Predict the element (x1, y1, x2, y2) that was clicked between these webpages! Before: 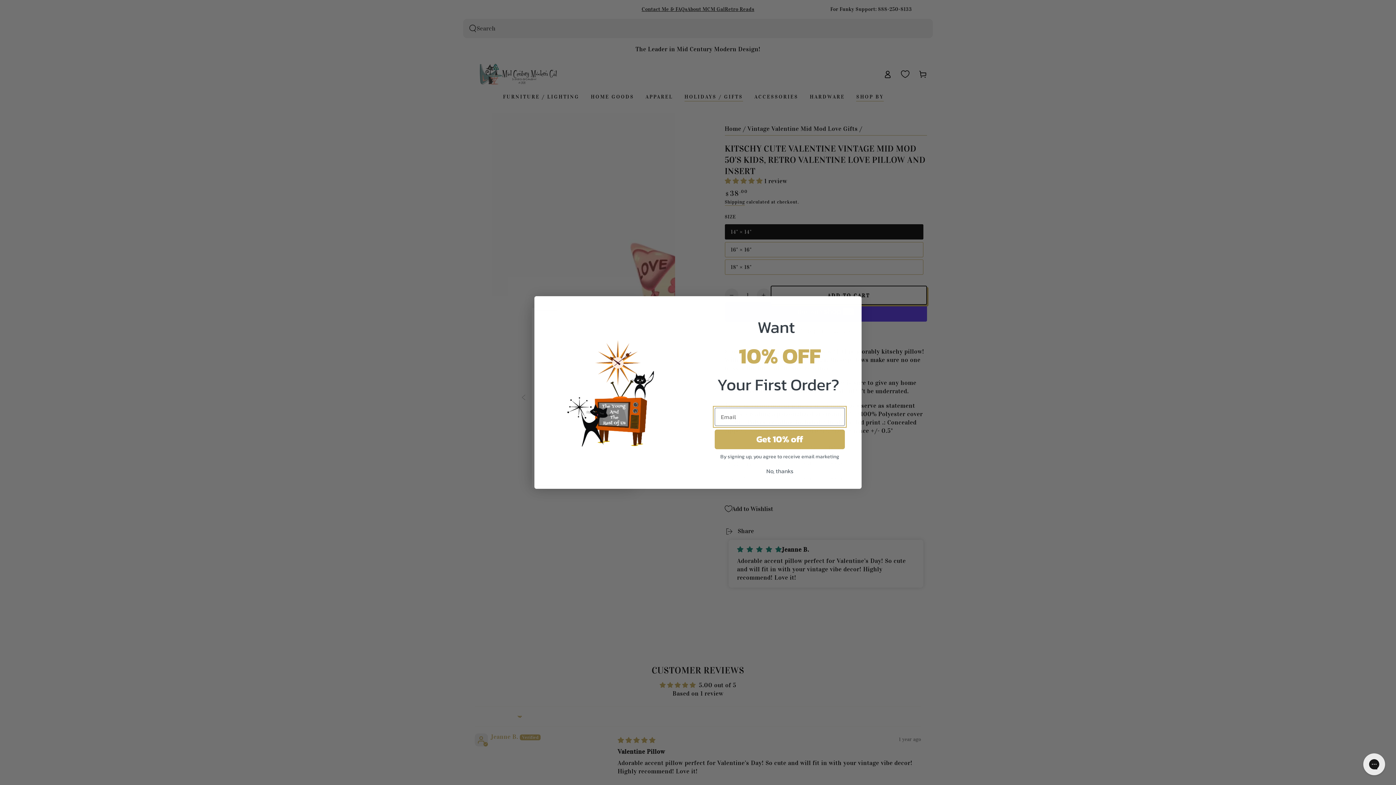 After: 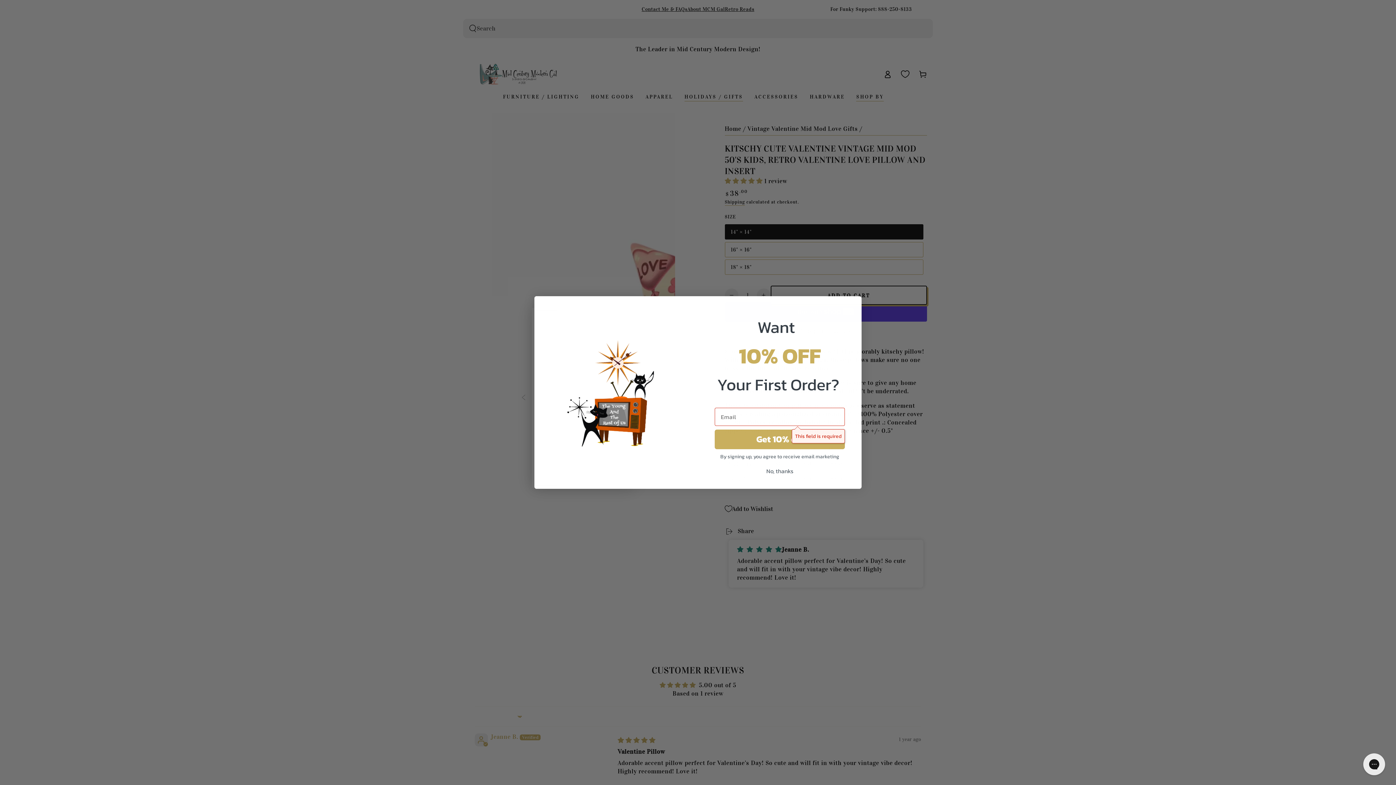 Action: label: Get 10% off bbox: (714, 429, 845, 449)